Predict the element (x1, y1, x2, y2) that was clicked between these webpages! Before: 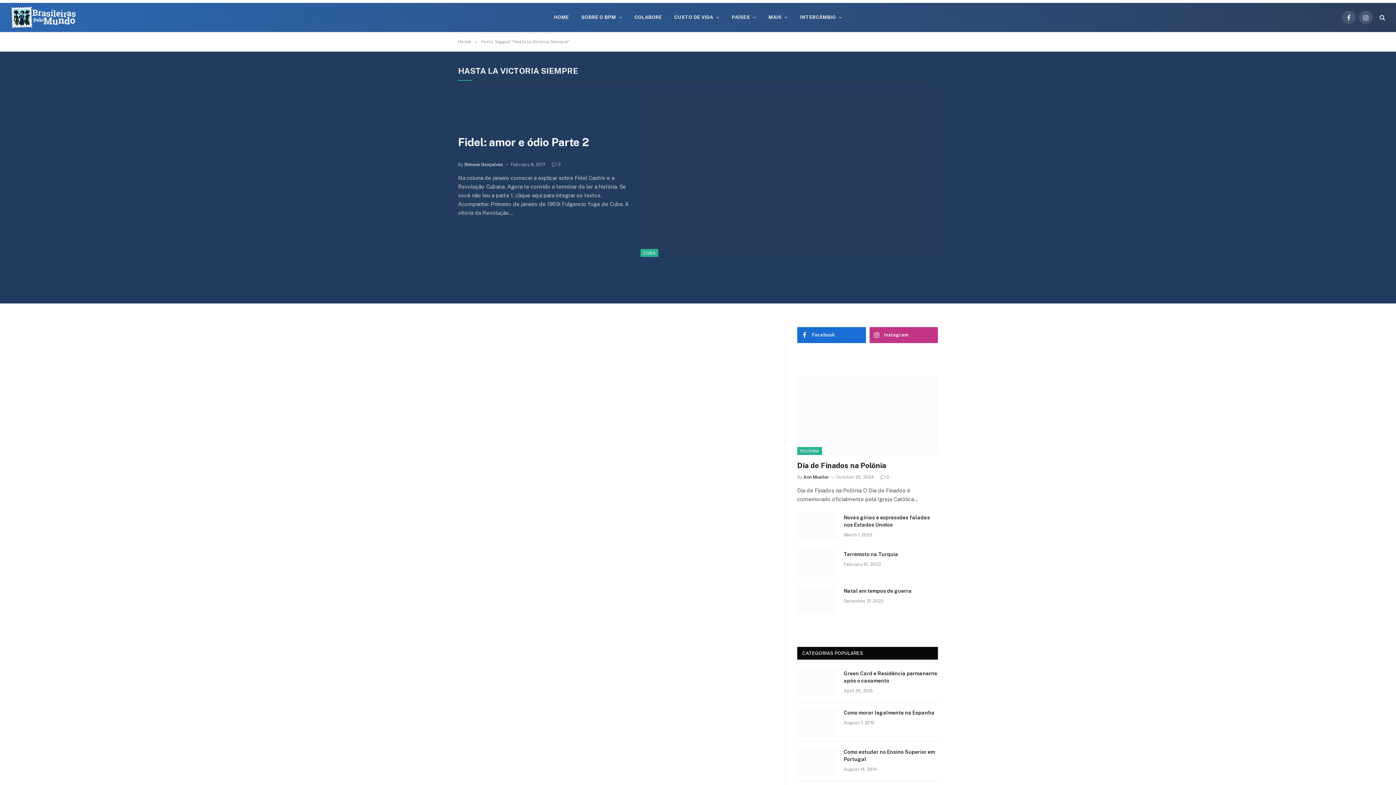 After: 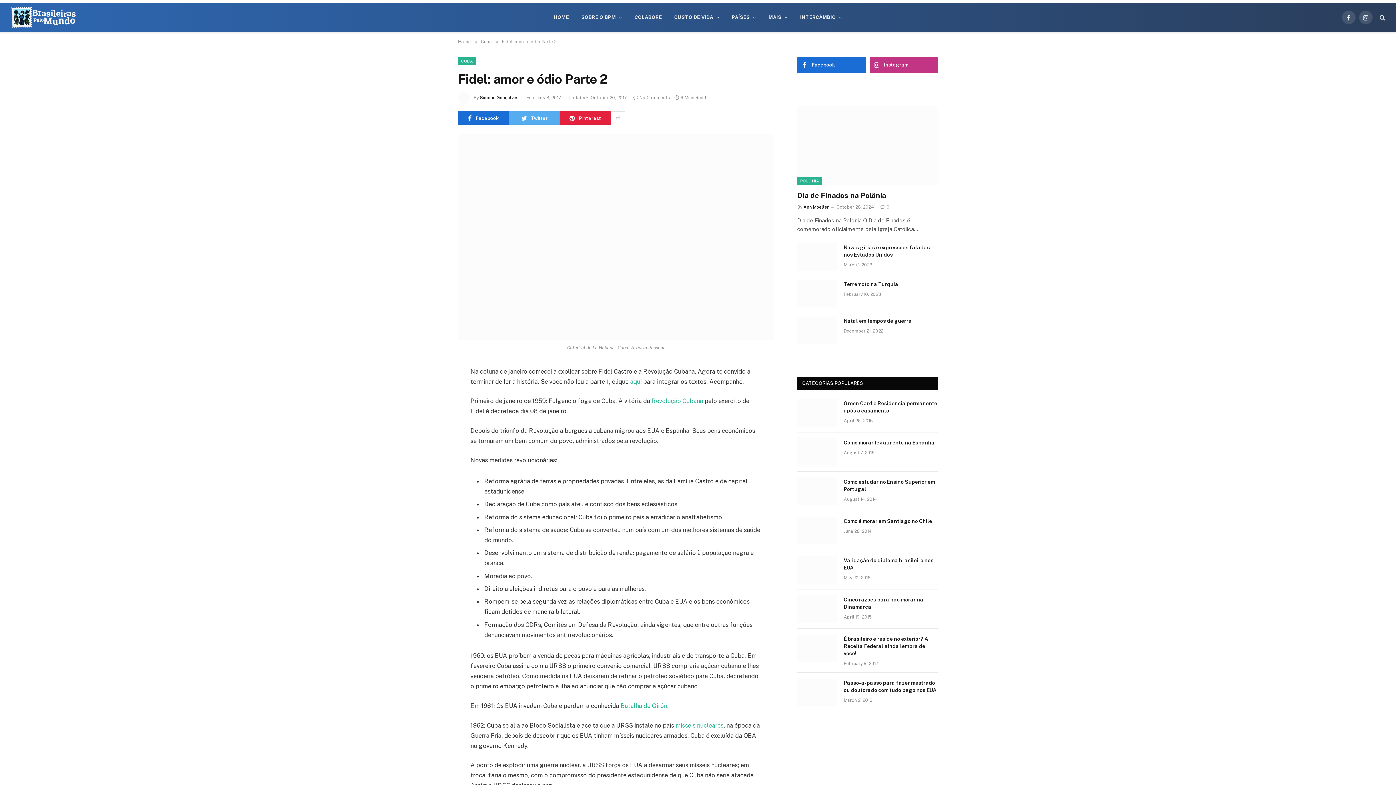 Action: label: Fidel: amor e ódio Parte 2 bbox: (458, 134, 629, 149)